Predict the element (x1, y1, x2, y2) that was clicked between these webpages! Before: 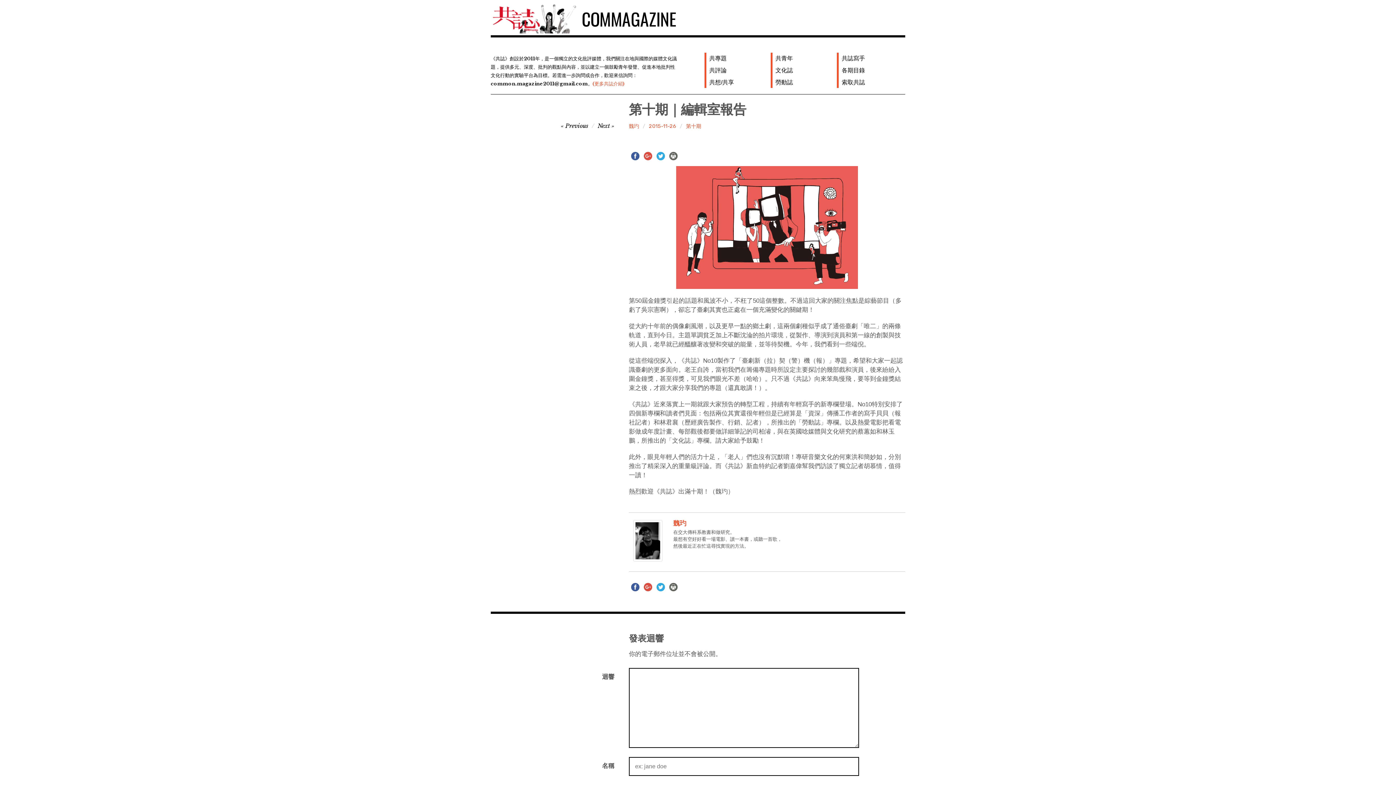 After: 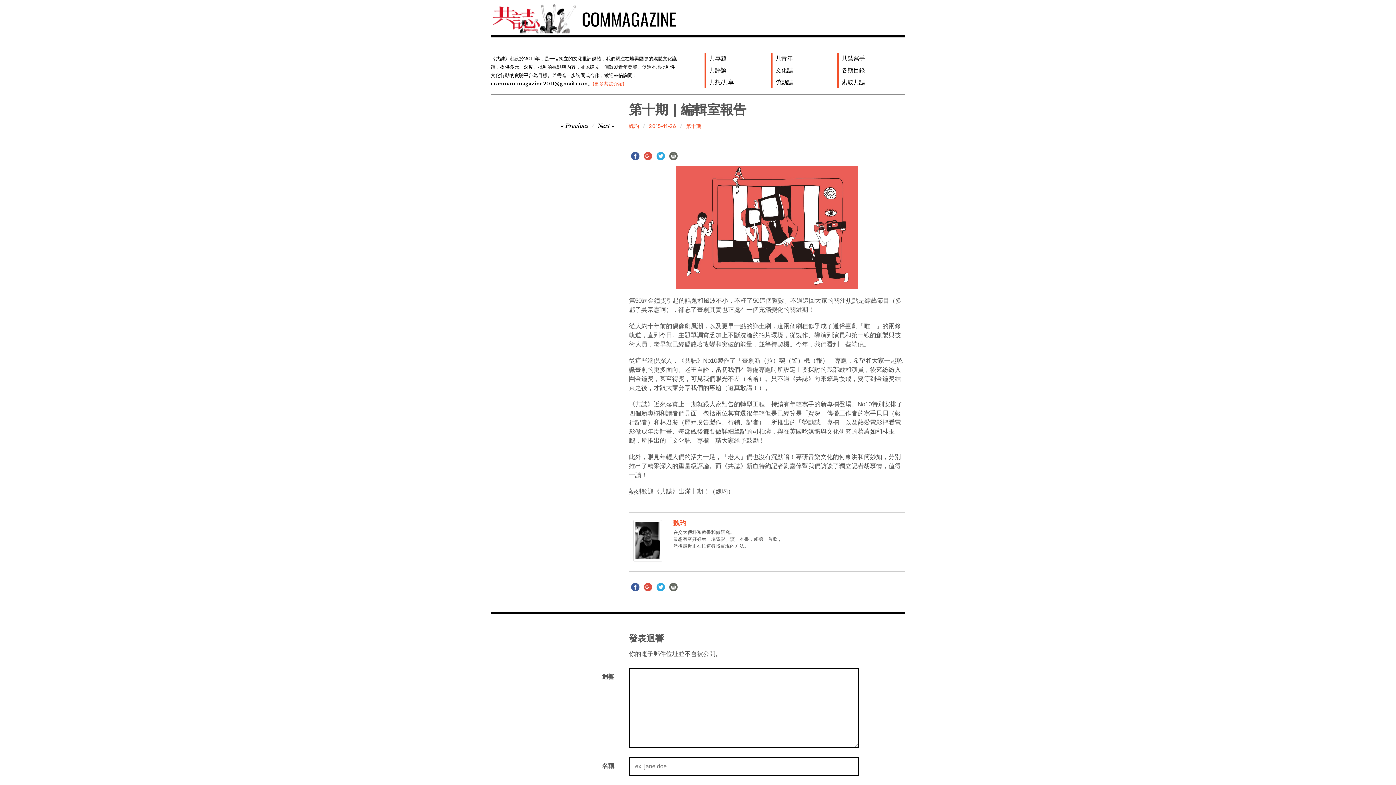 Action: bbox: (641, 582, 654, 596)